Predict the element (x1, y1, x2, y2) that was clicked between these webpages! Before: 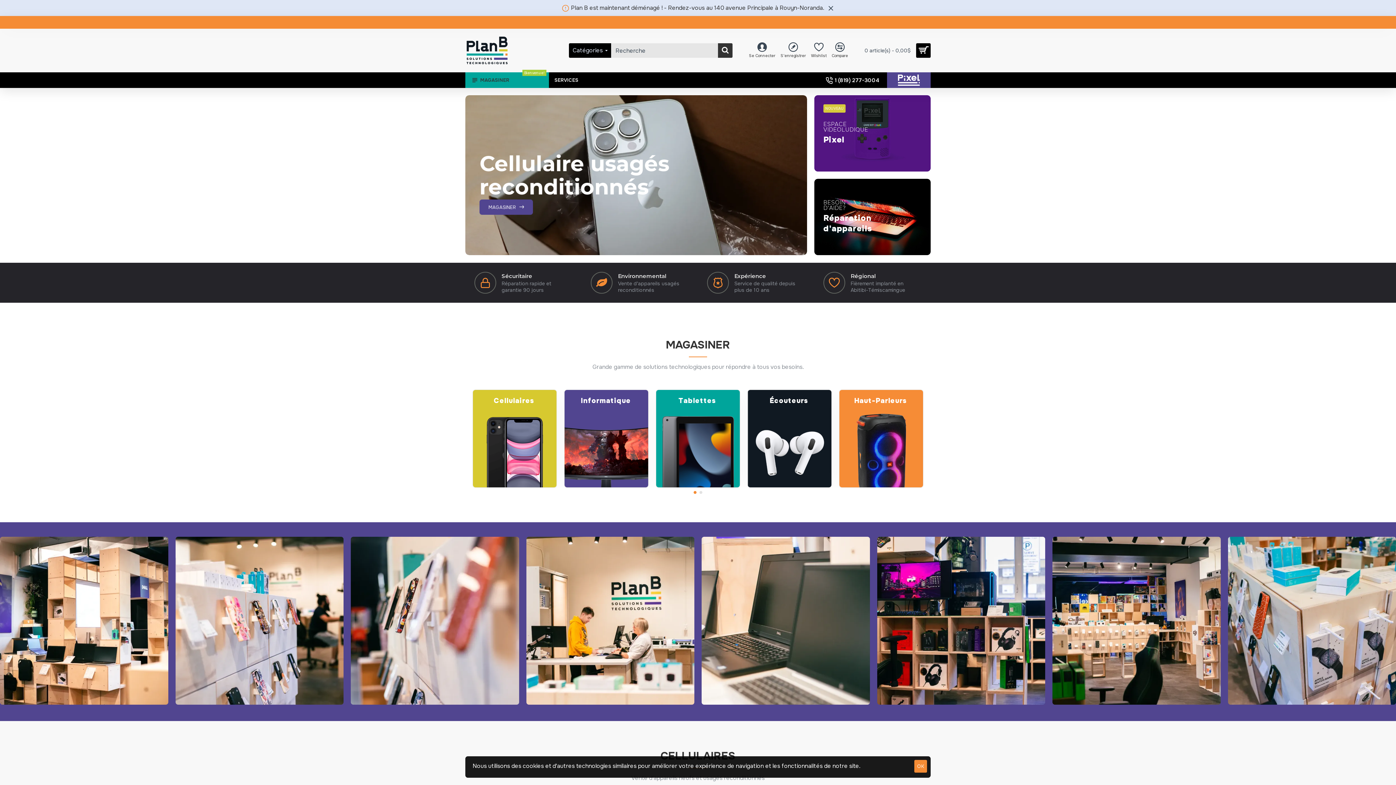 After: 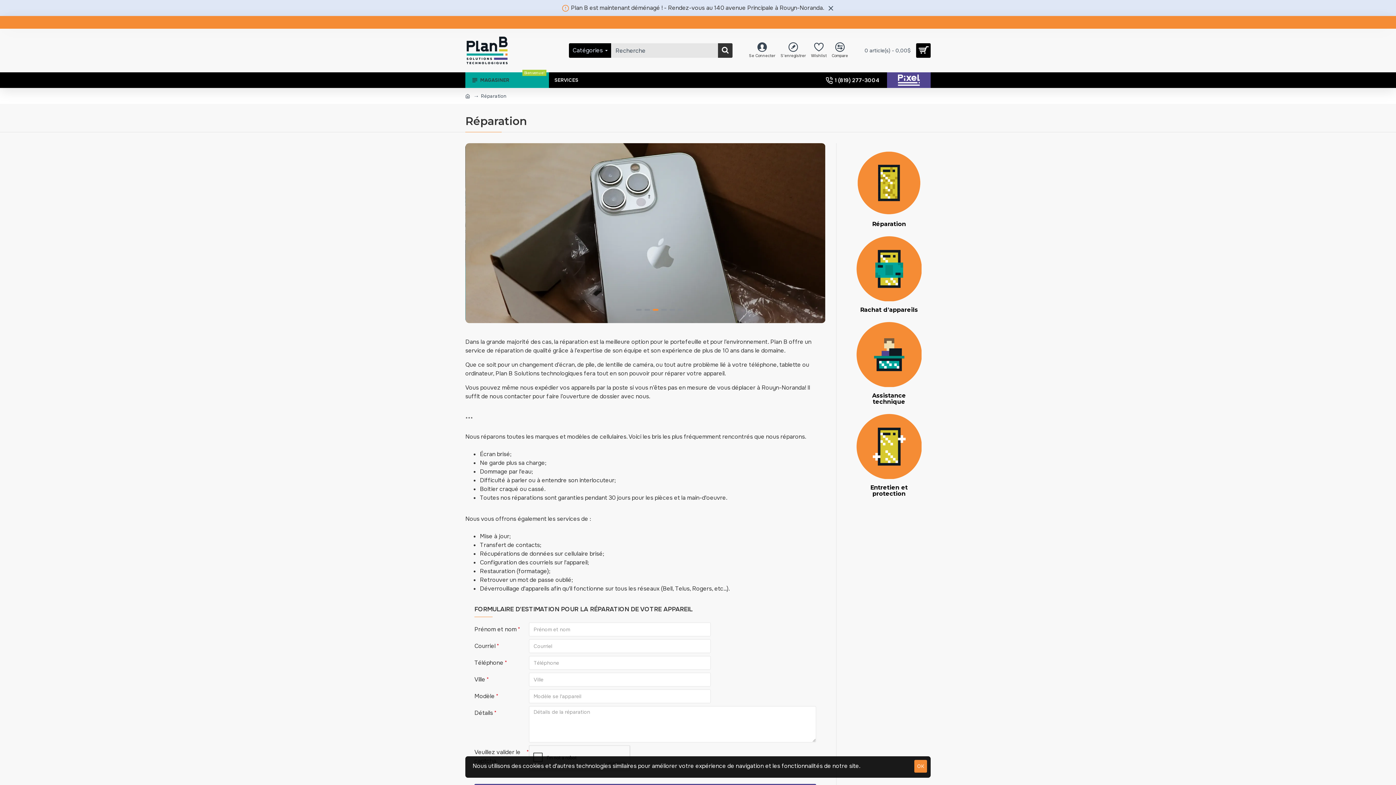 Action: label: BESOIN D'AIDE?
Réparation d'appareils bbox: (814, 178, 930, 255)